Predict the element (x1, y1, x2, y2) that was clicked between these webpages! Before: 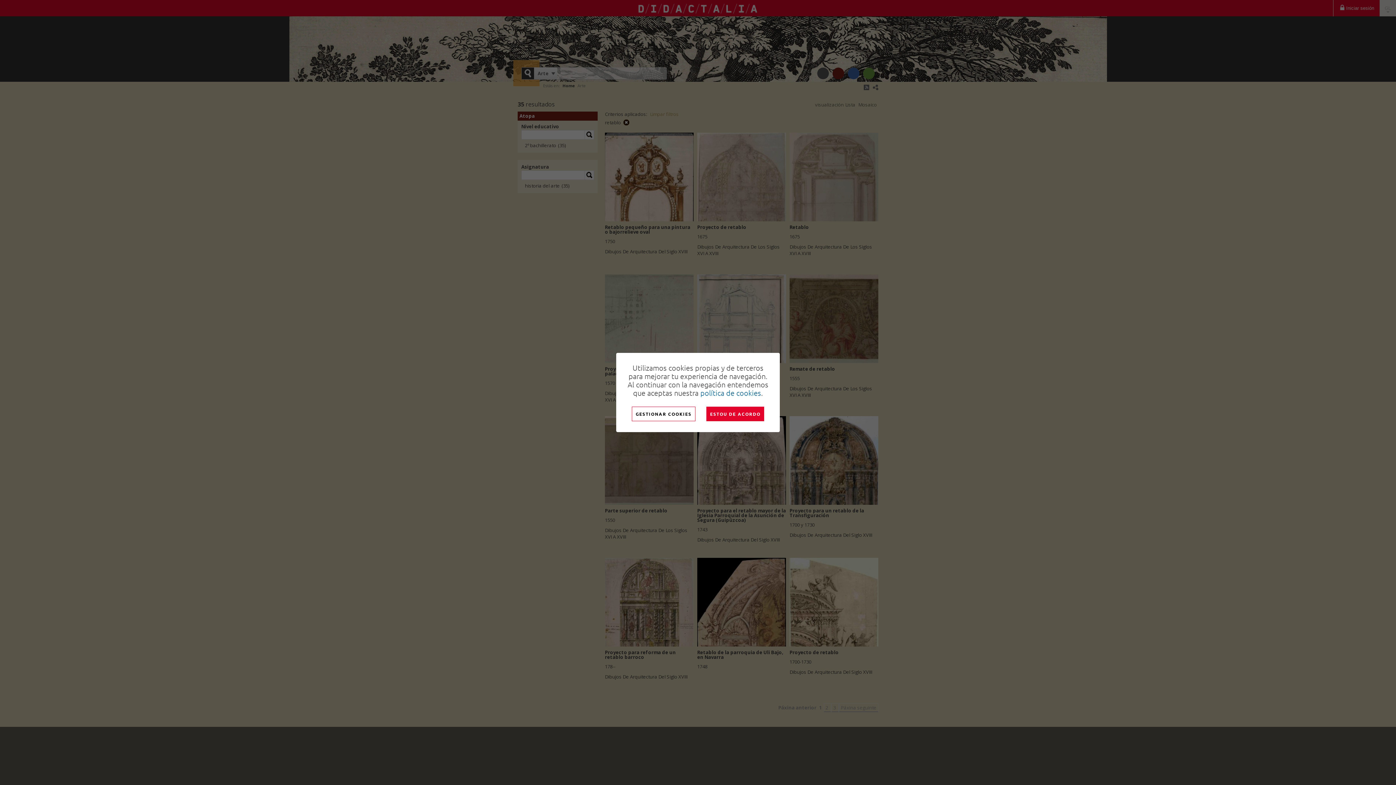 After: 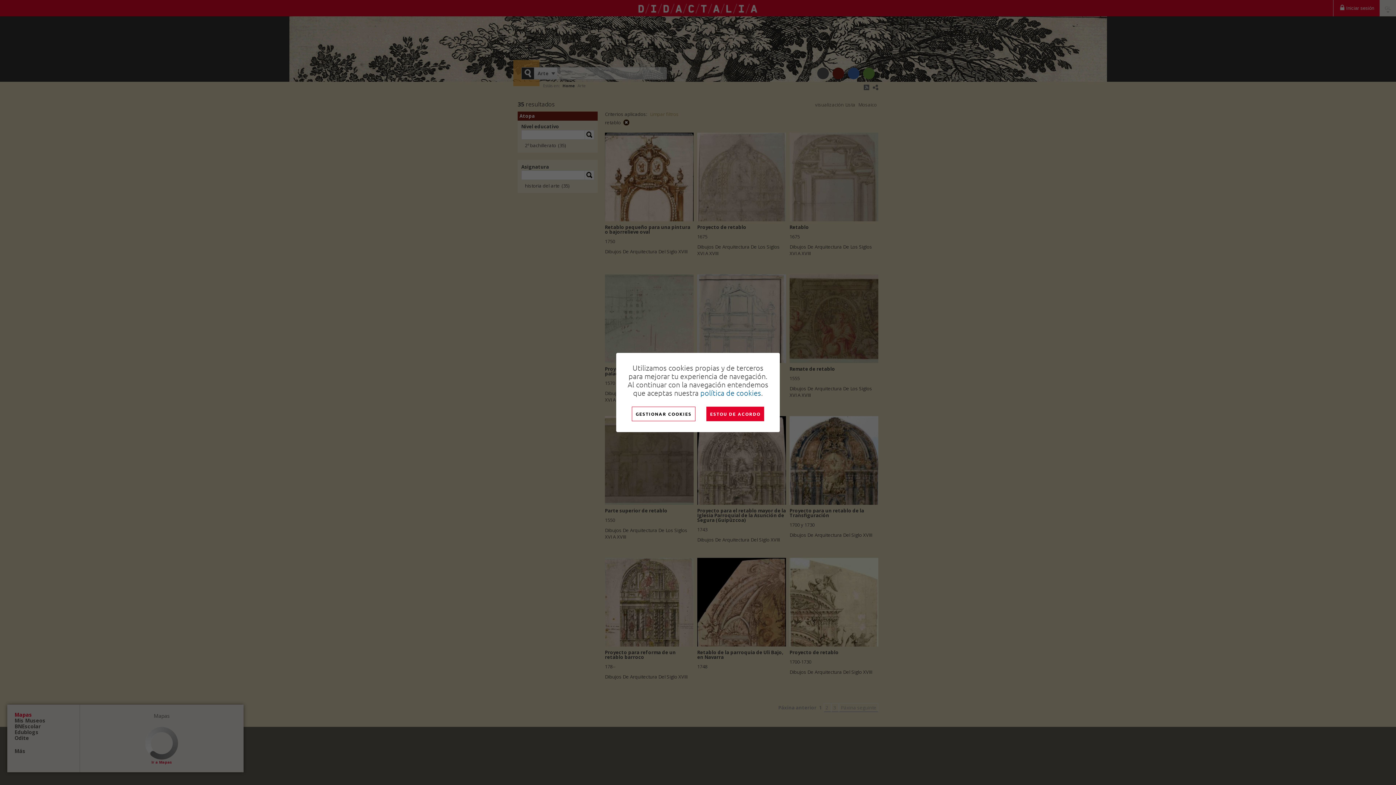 Action: bbox: (195, 771, 206, 784) label: Desplegar